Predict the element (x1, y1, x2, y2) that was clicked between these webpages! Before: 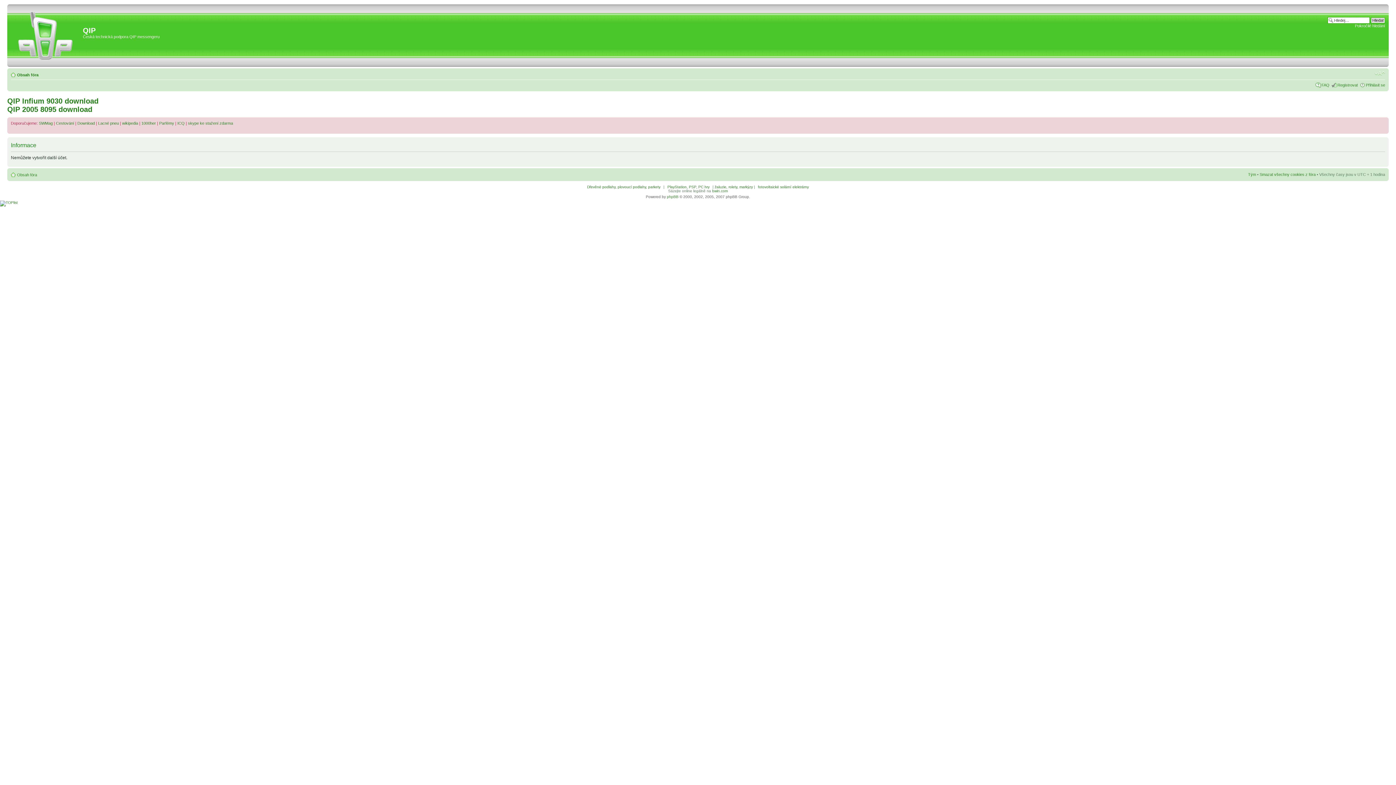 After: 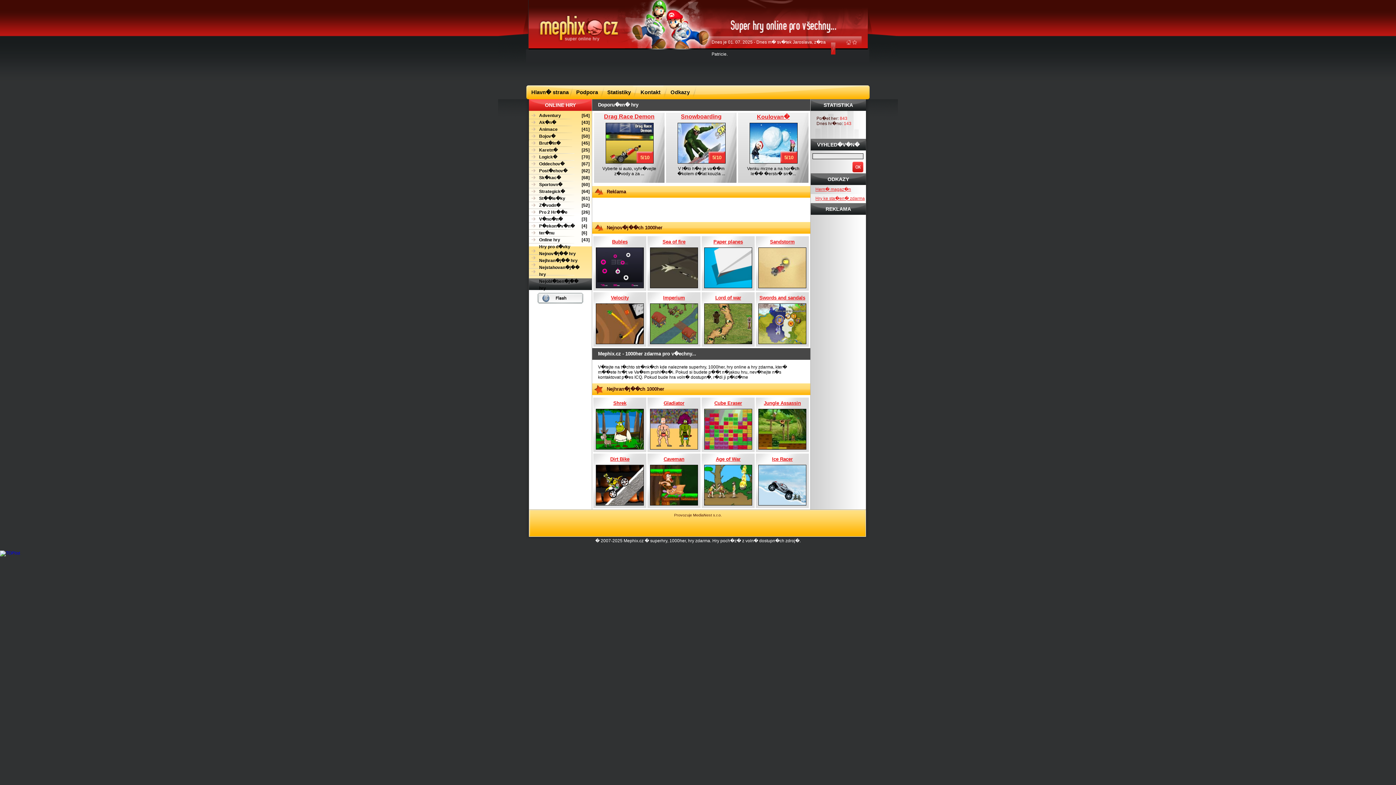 Action: label: 1000her bbox: (141, 121, 156, 125)